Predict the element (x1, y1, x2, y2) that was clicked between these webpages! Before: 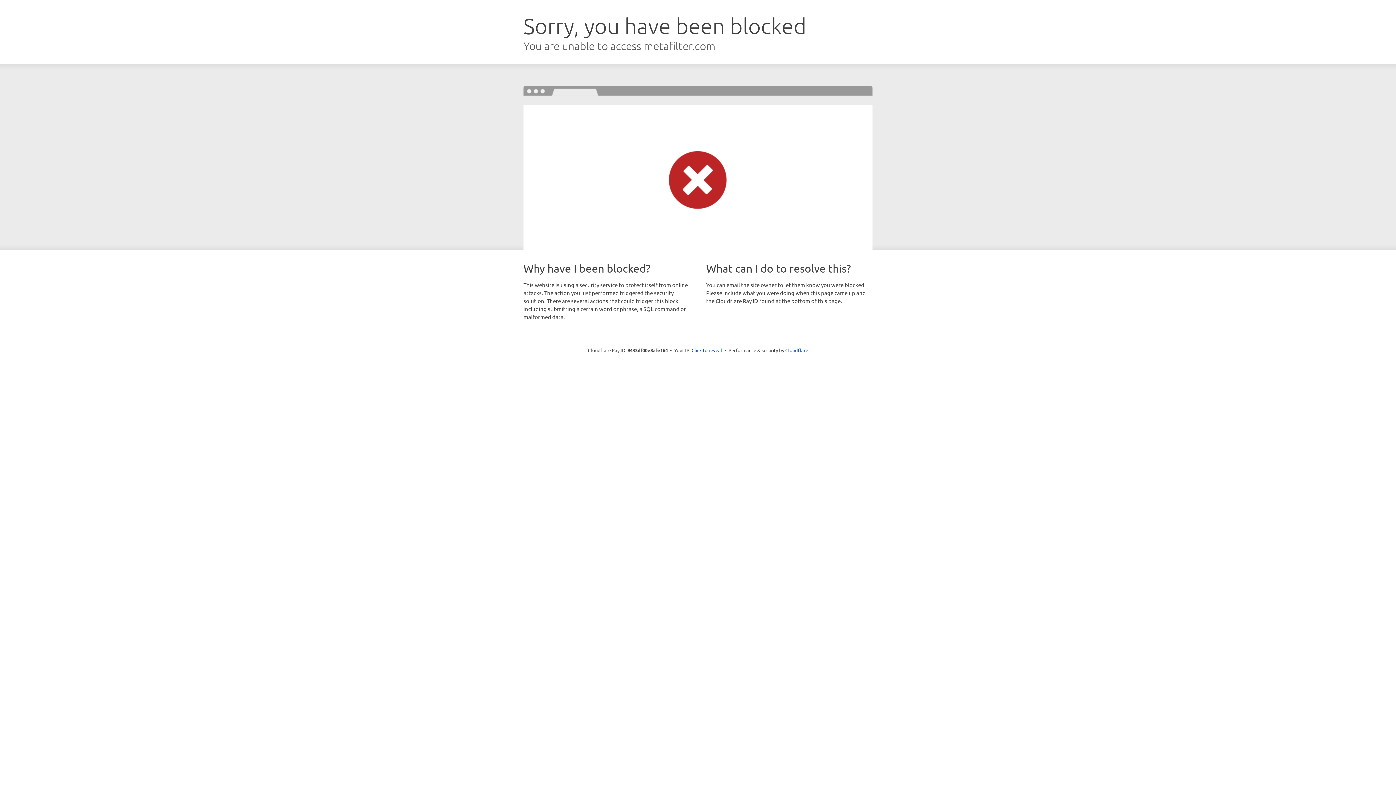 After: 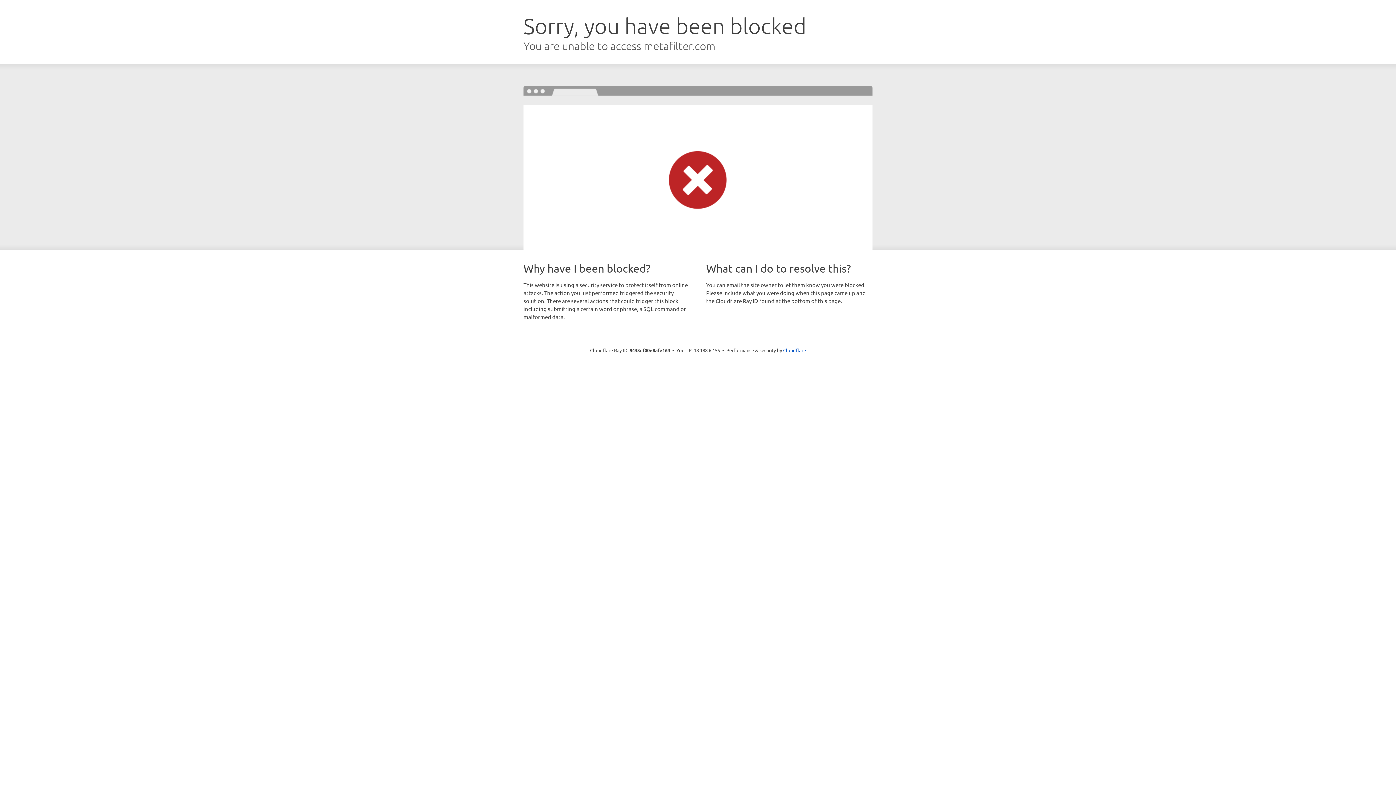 Action: bbox: (691, 346, 722, 353) label: Click to reveal